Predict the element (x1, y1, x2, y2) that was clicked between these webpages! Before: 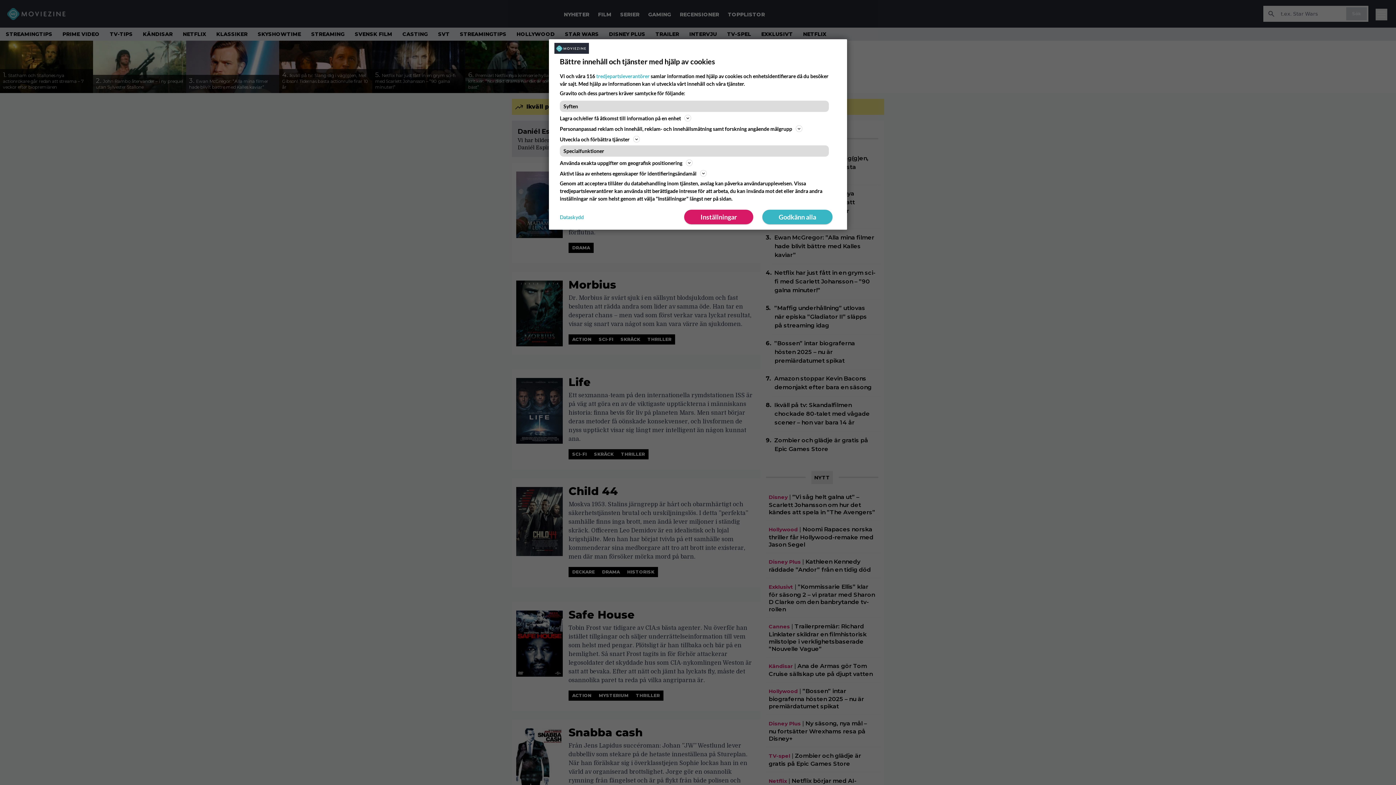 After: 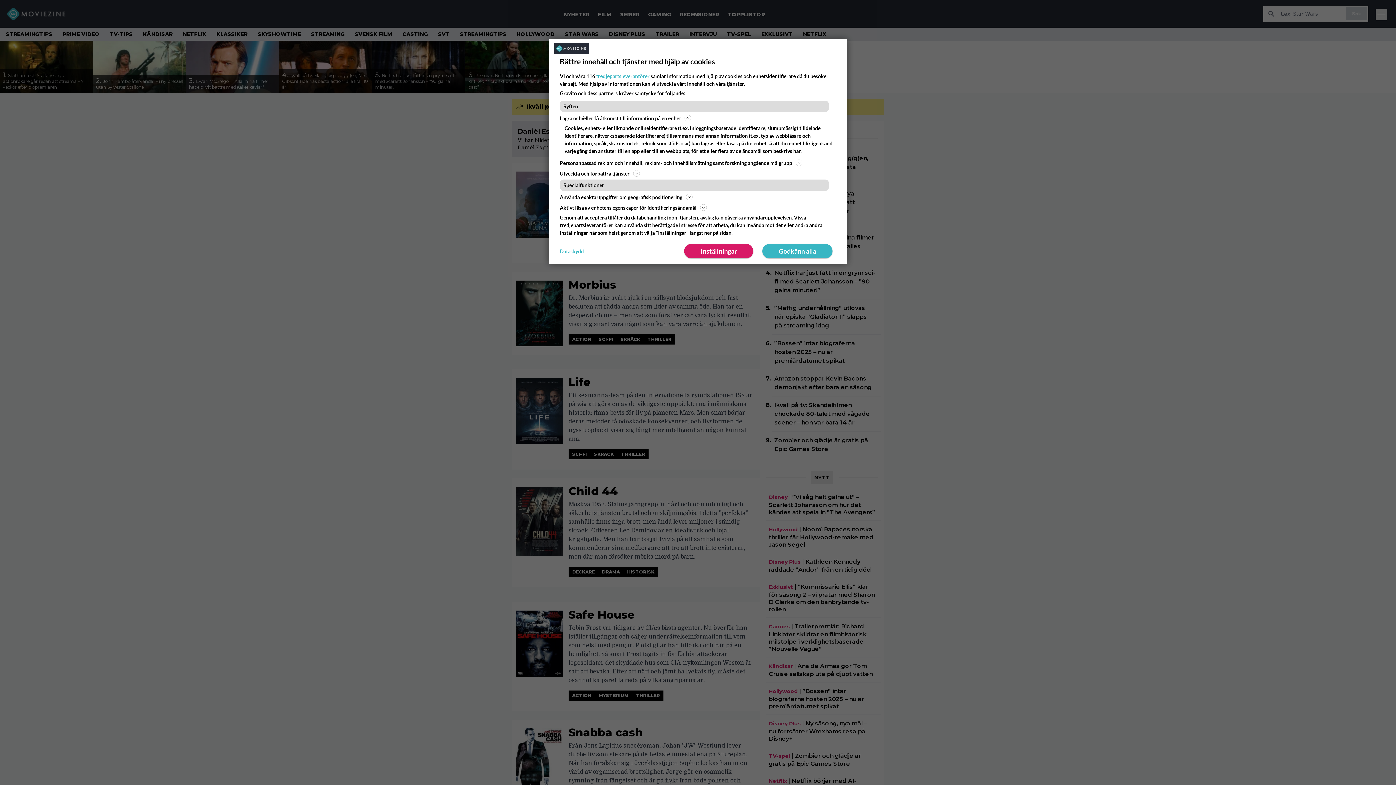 Action: label: Lagra och/eller få åtkomst till information på en enhet bbox: (560, 113, 836, 122)